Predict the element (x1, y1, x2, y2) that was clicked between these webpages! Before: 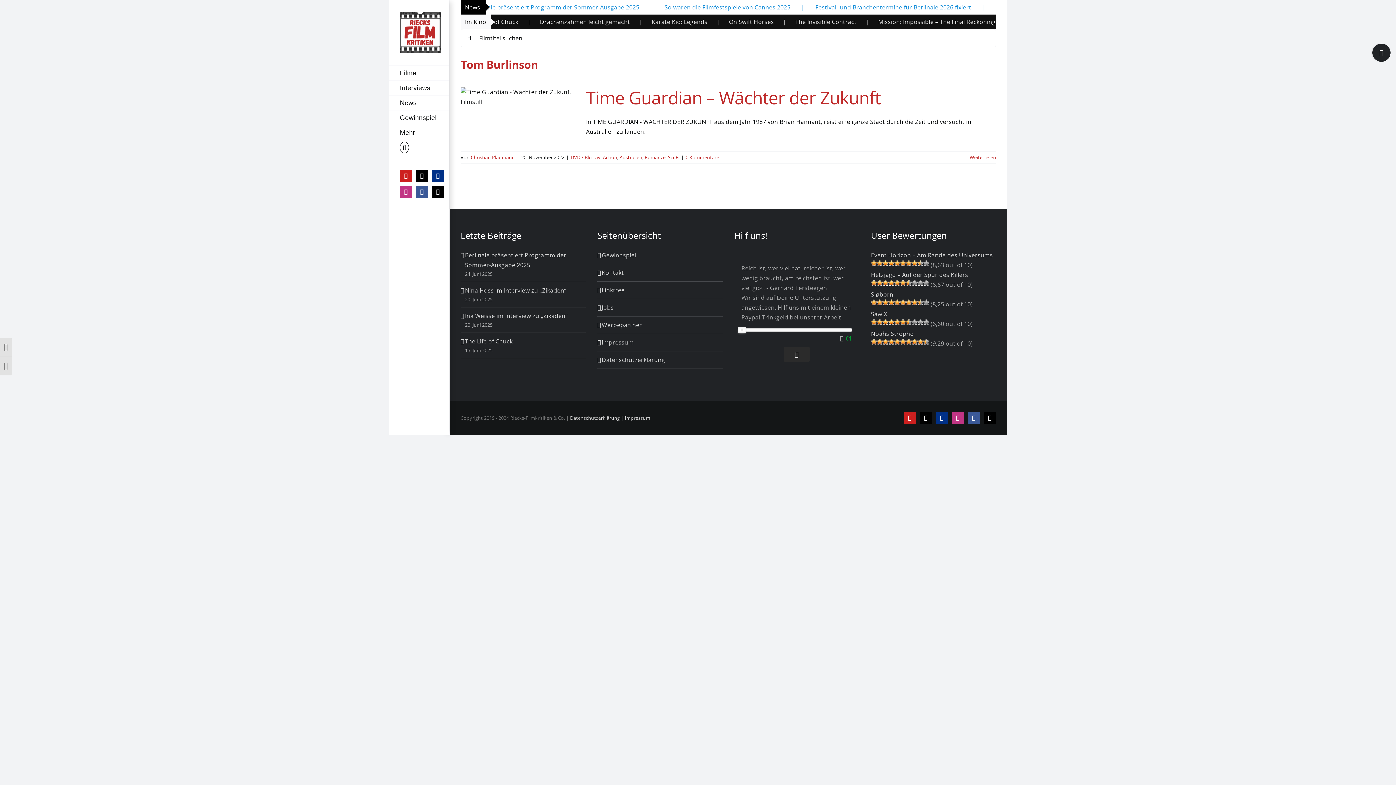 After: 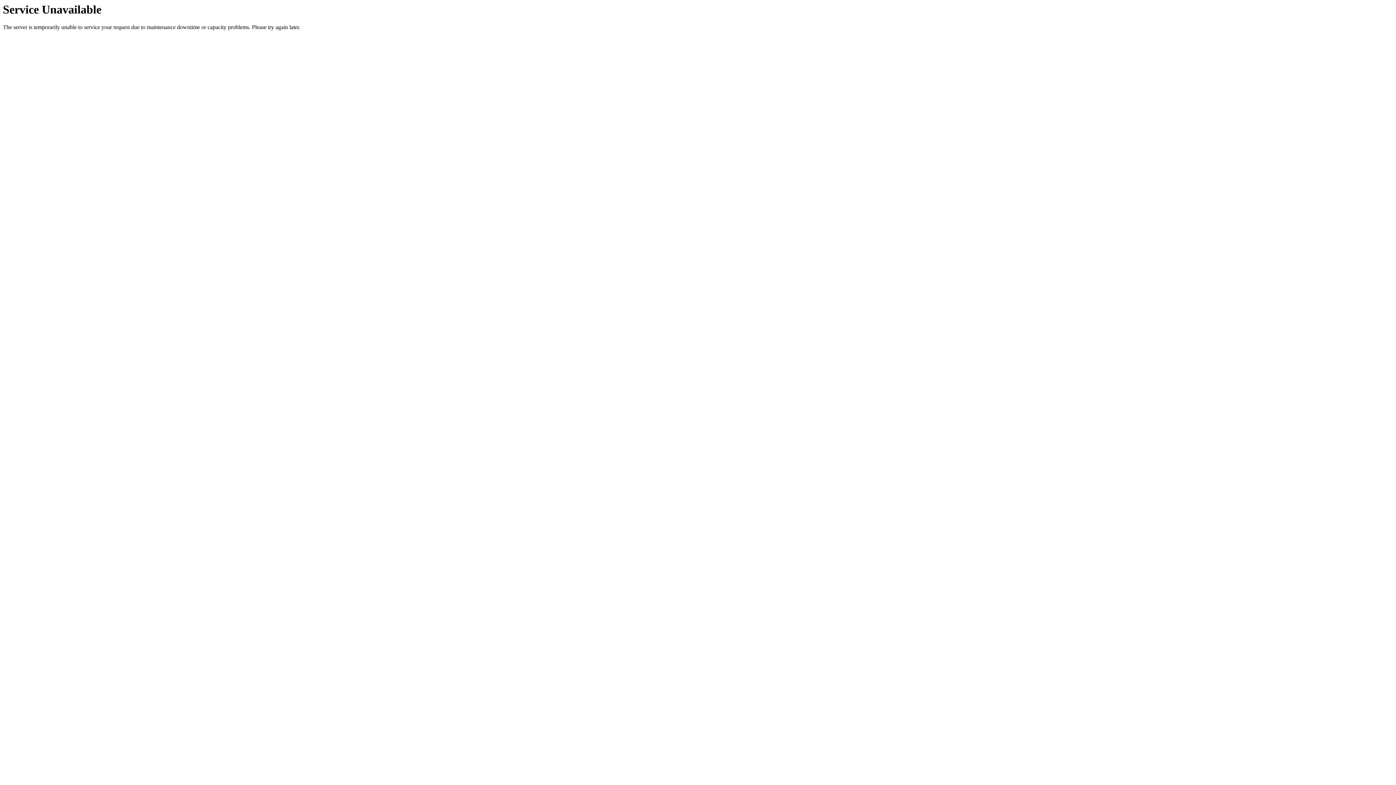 Action: bbox: (871, 289, 996, 299) label: Sløborn